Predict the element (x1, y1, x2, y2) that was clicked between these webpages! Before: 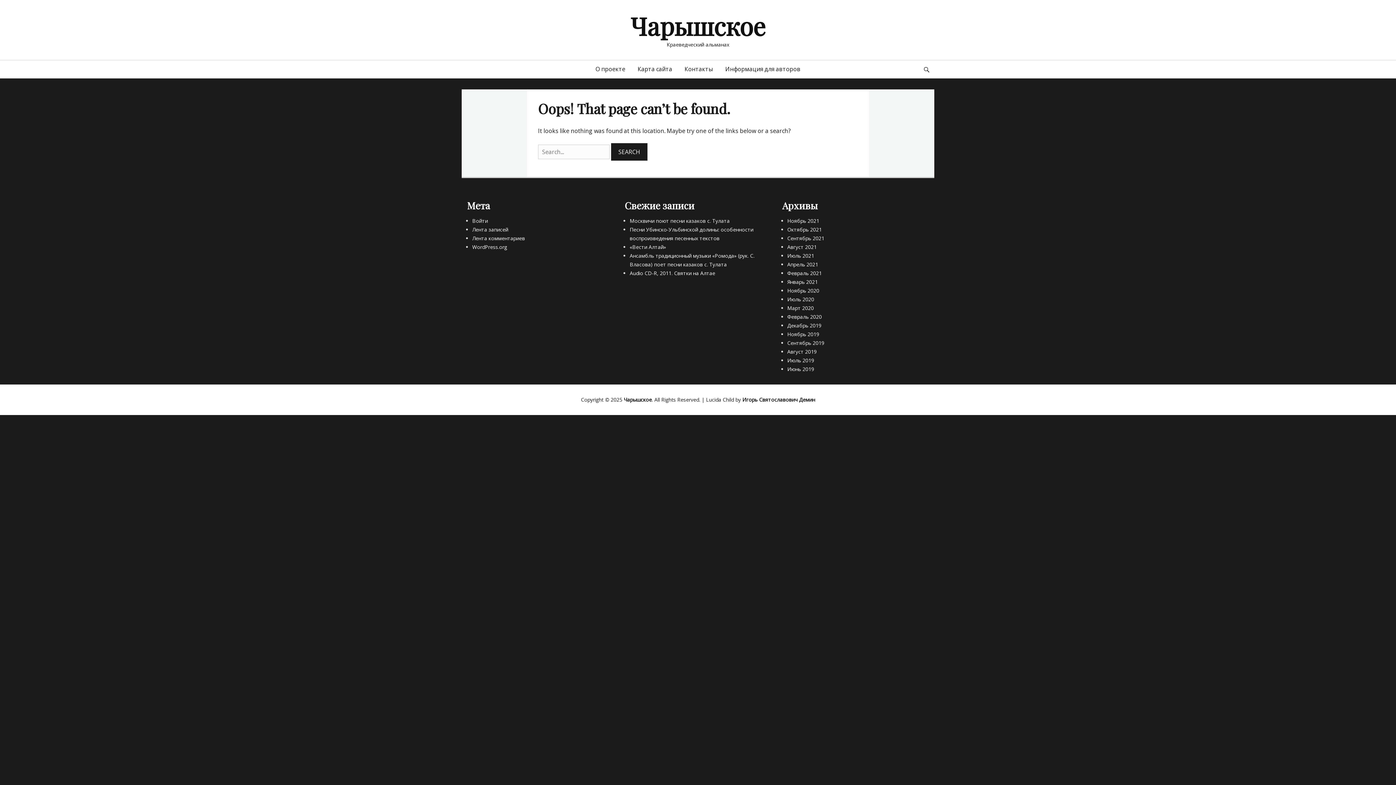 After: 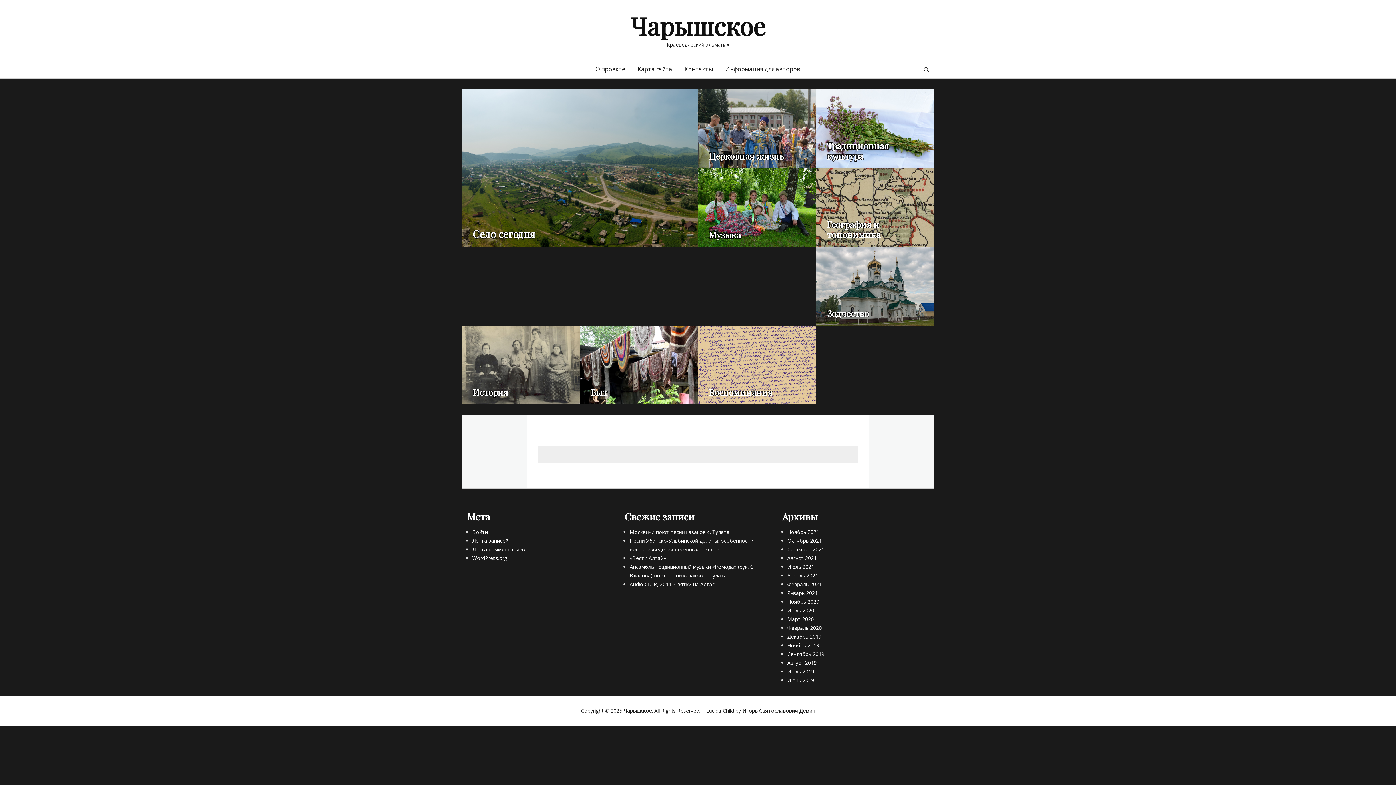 Action: label: Чарышское bbox: (624, 396, 652, 403)